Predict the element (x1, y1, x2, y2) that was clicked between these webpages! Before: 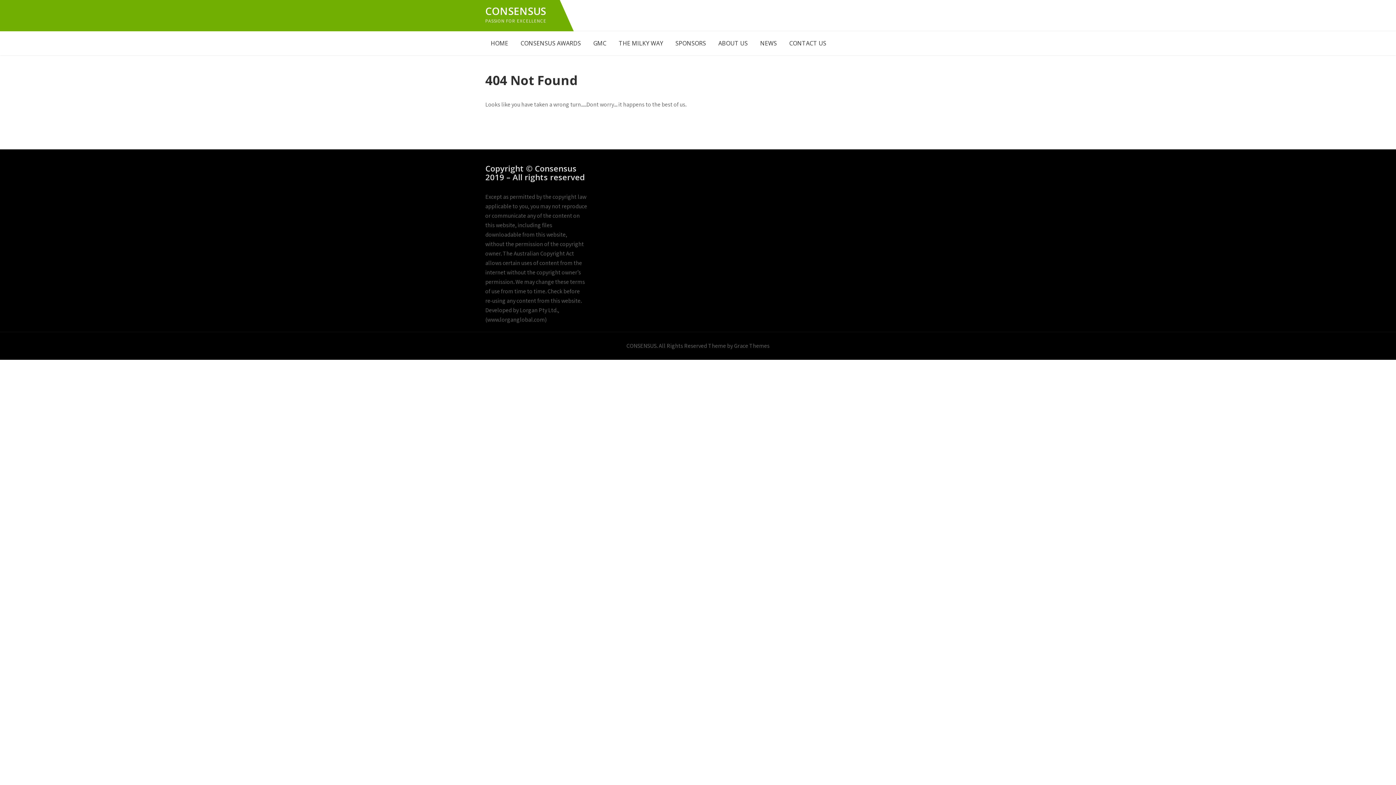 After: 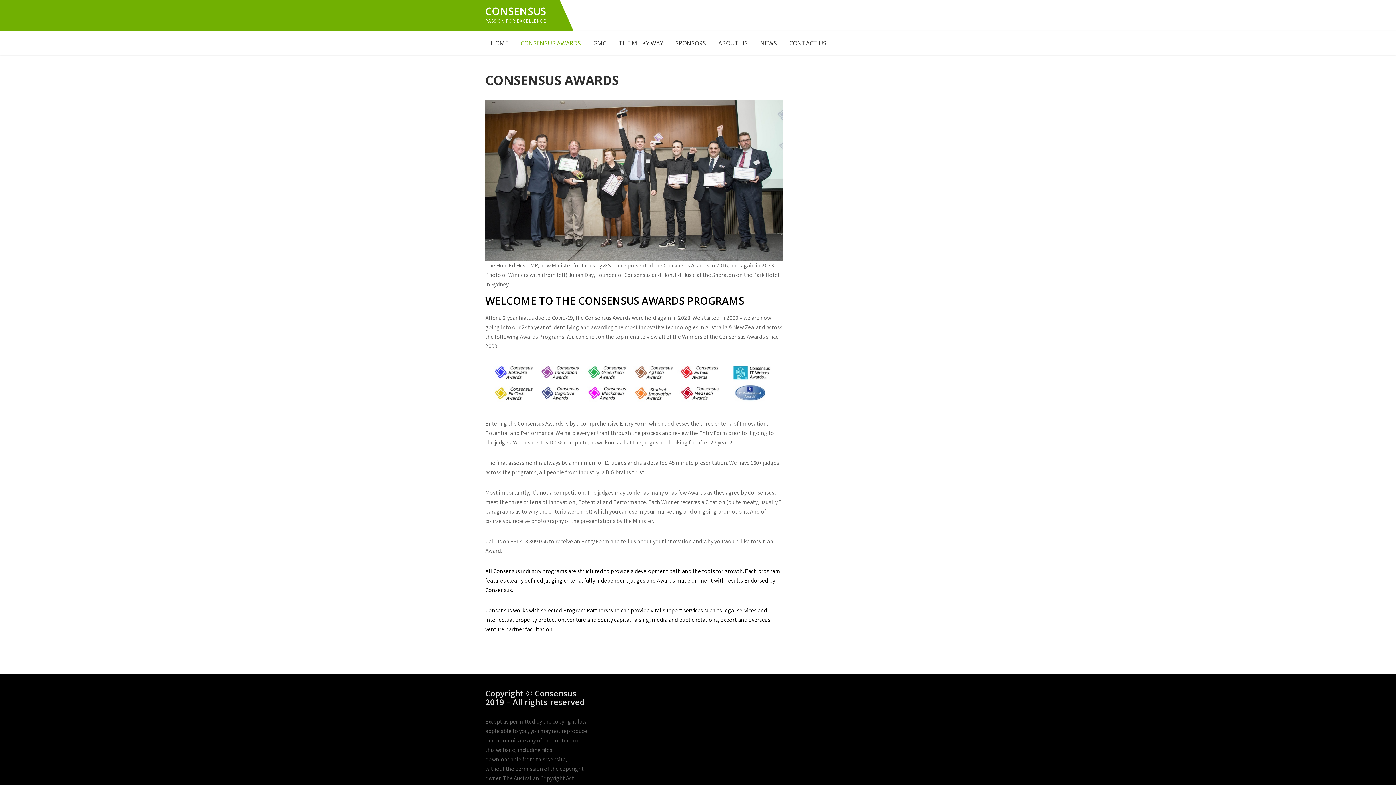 Action: label: CONSENSUS AWARDS bbox: (515, 31, 586, 55)